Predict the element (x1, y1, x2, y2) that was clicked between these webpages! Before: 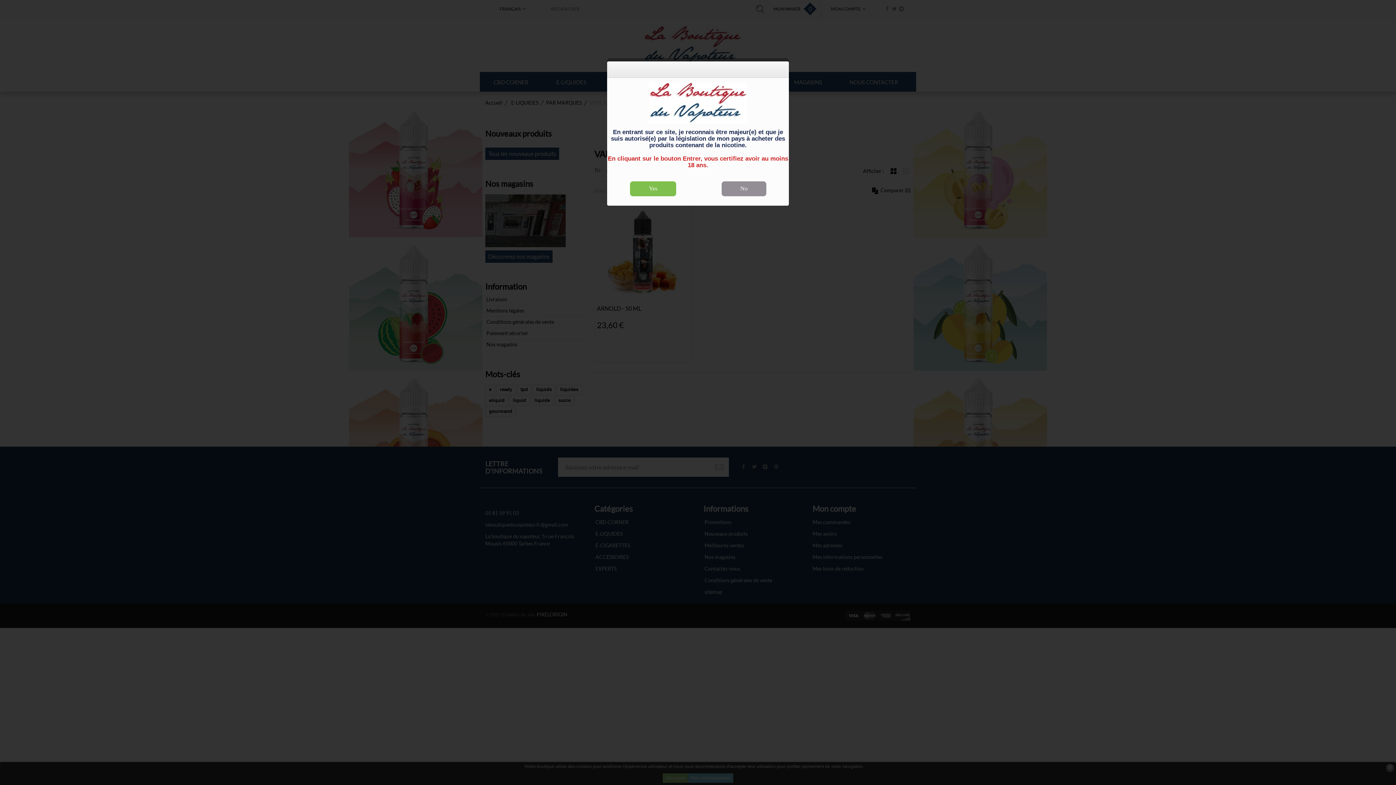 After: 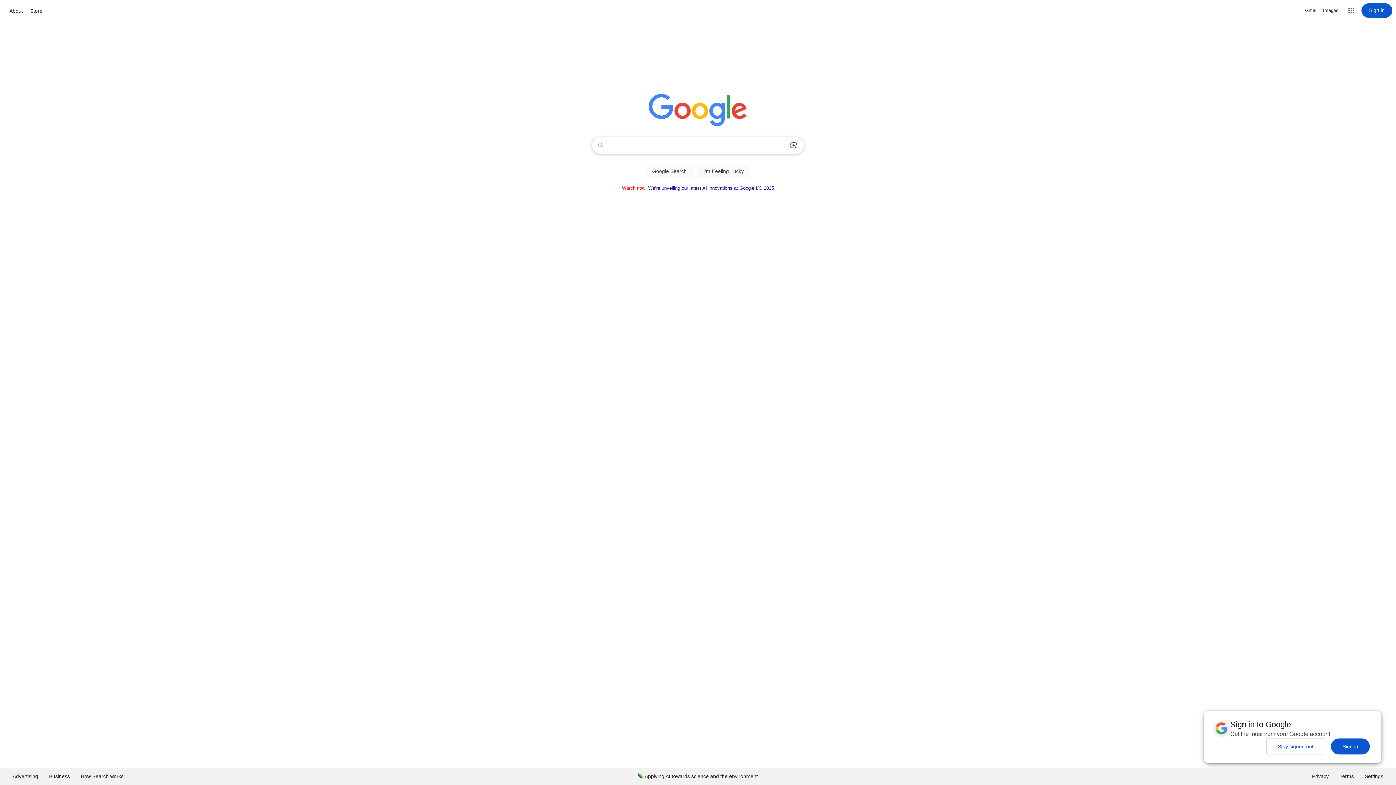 Action: label: No bbox: (721, 181, 766, 196)